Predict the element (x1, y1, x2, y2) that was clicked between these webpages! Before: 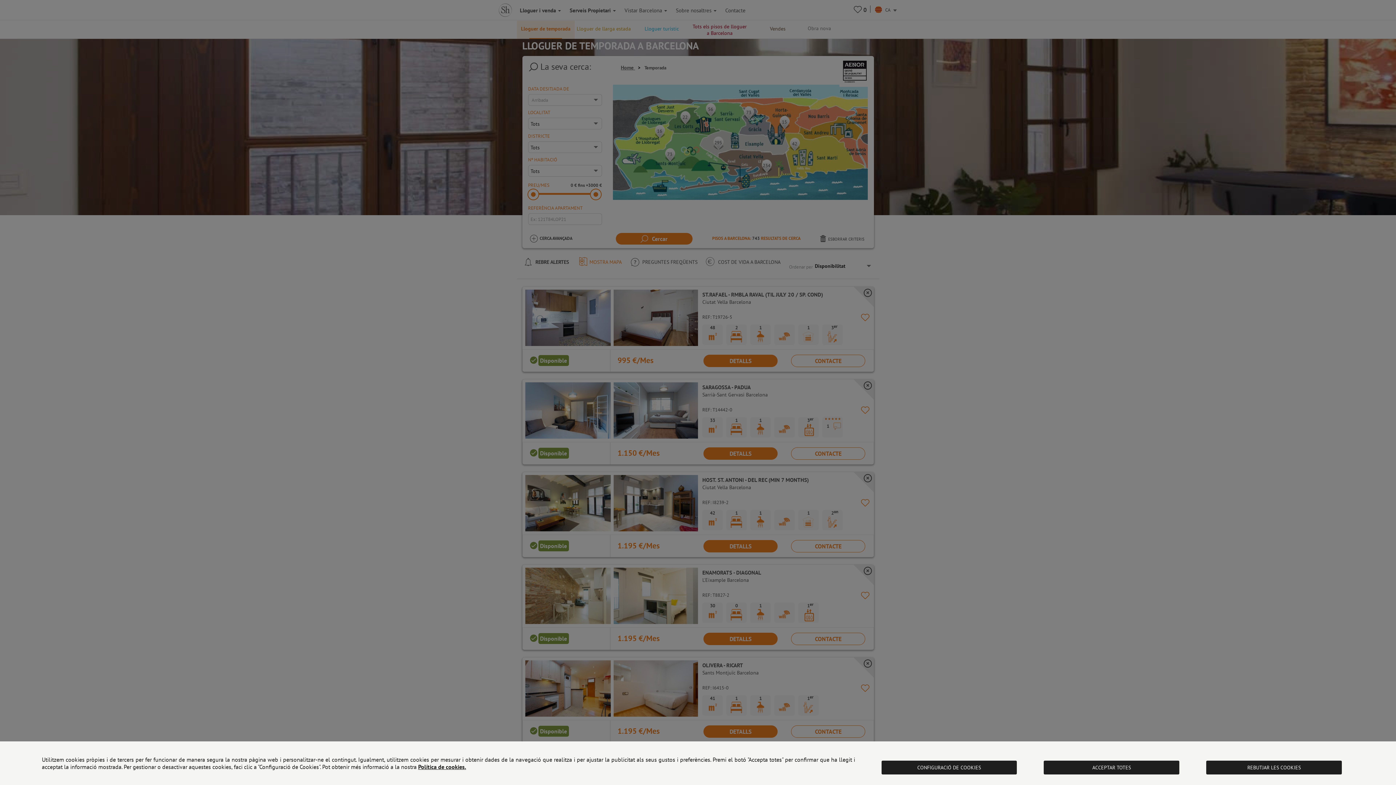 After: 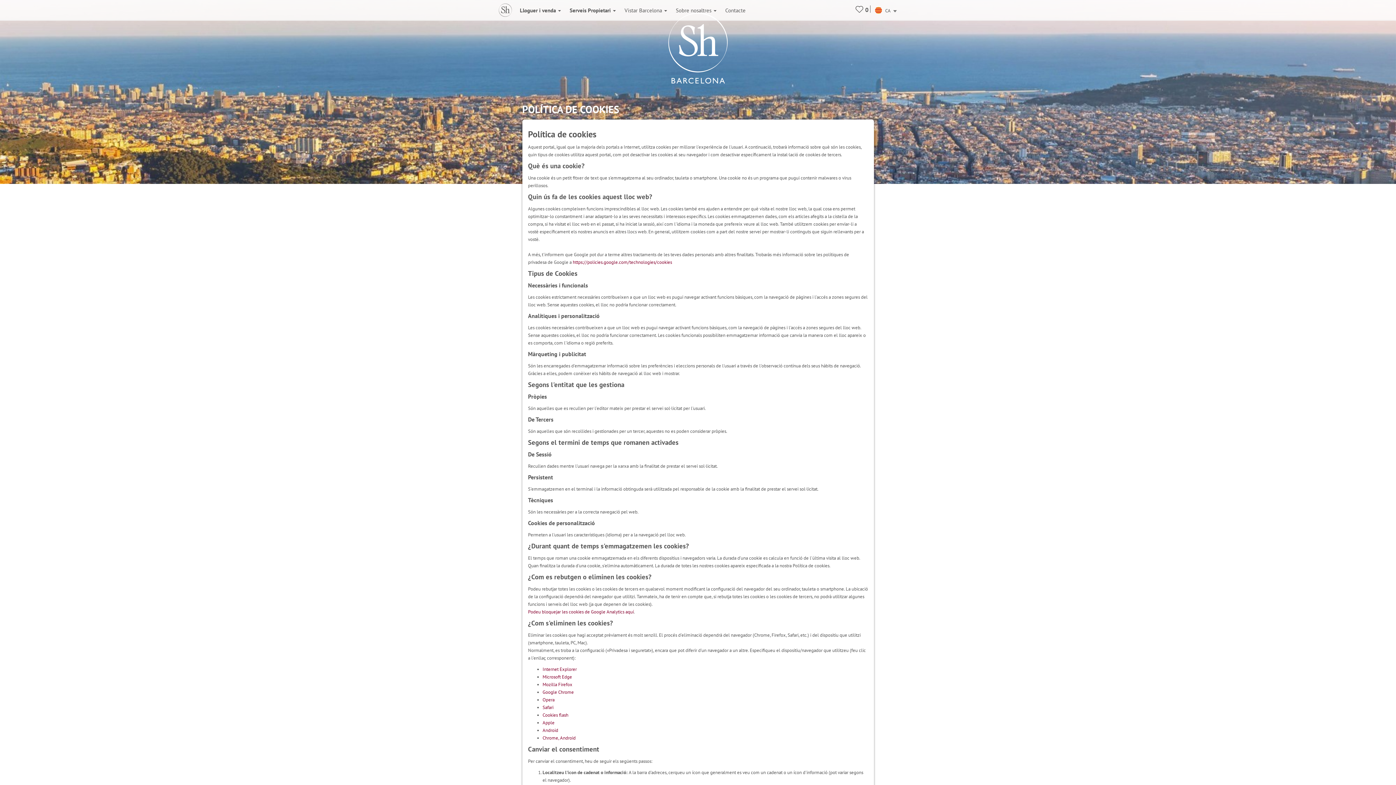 Action: bbox: (418, 763, 466, 770) label: Política de cookies.